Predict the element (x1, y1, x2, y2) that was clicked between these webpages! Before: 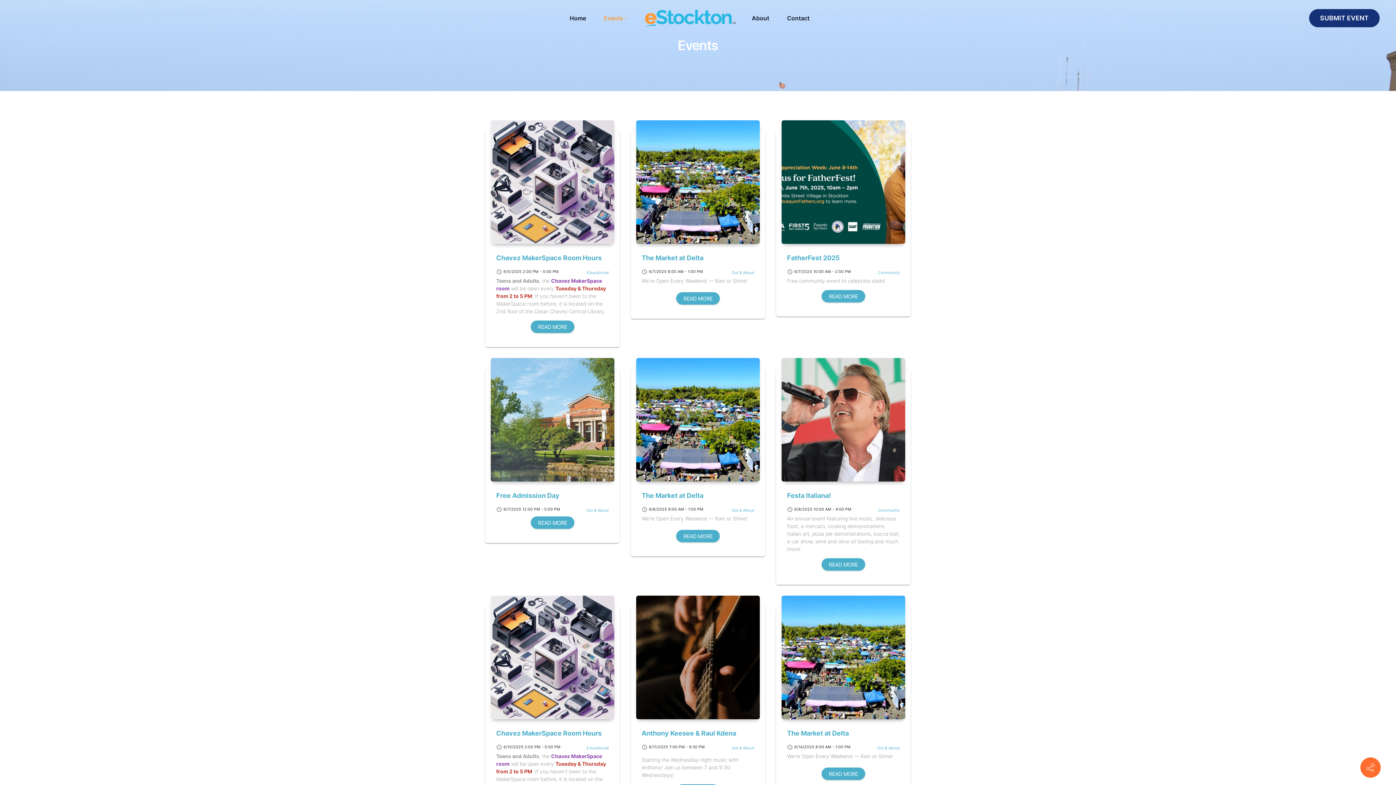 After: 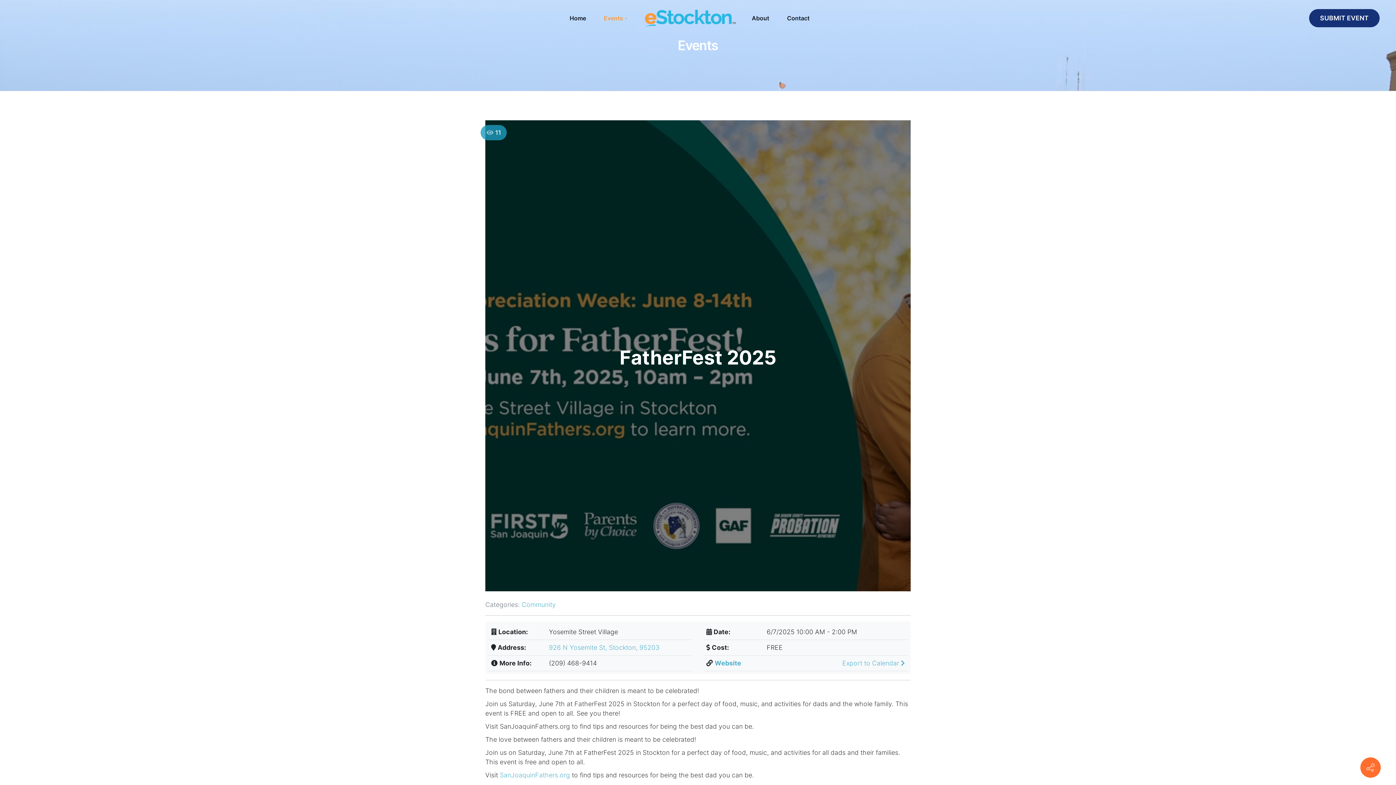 Action: label: READ MORE bbox: (821, 290, 865, 302)